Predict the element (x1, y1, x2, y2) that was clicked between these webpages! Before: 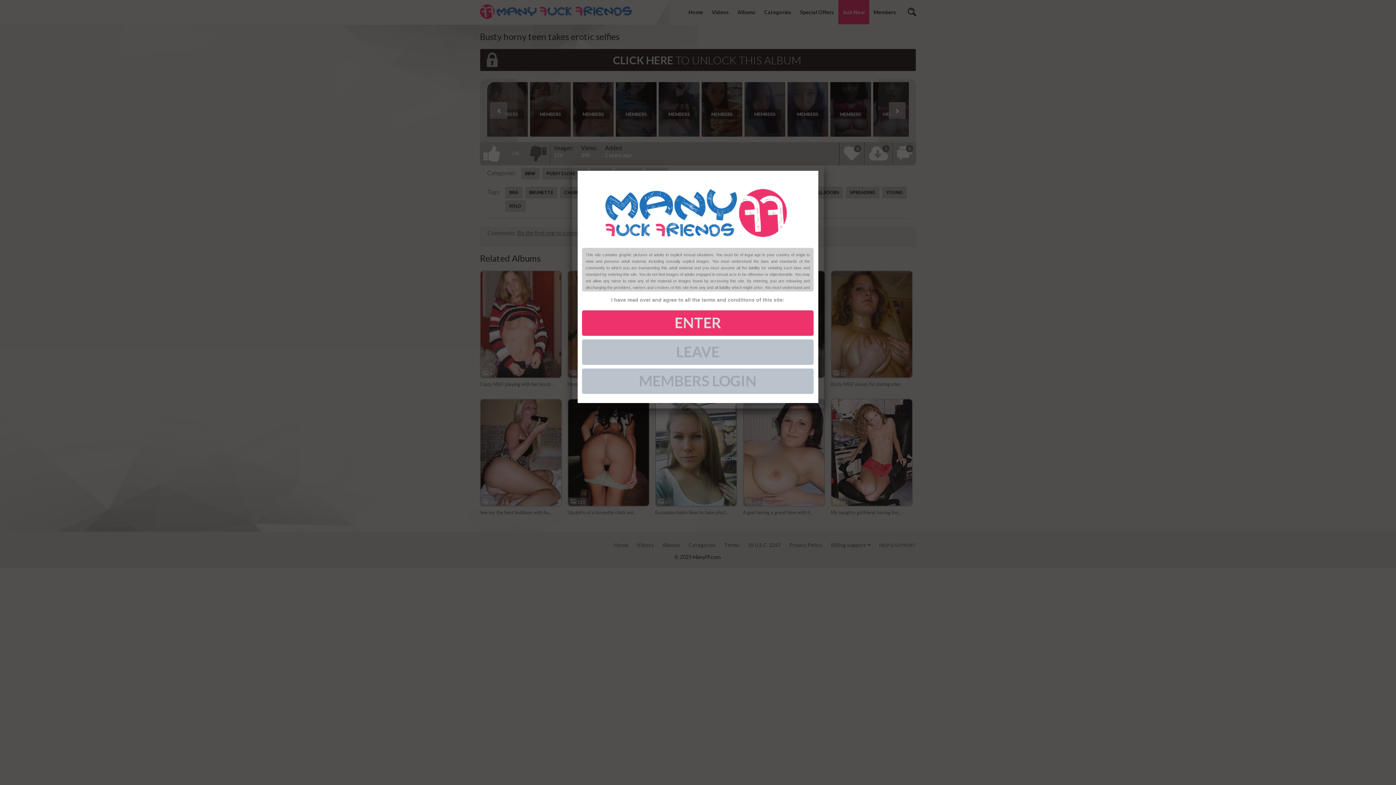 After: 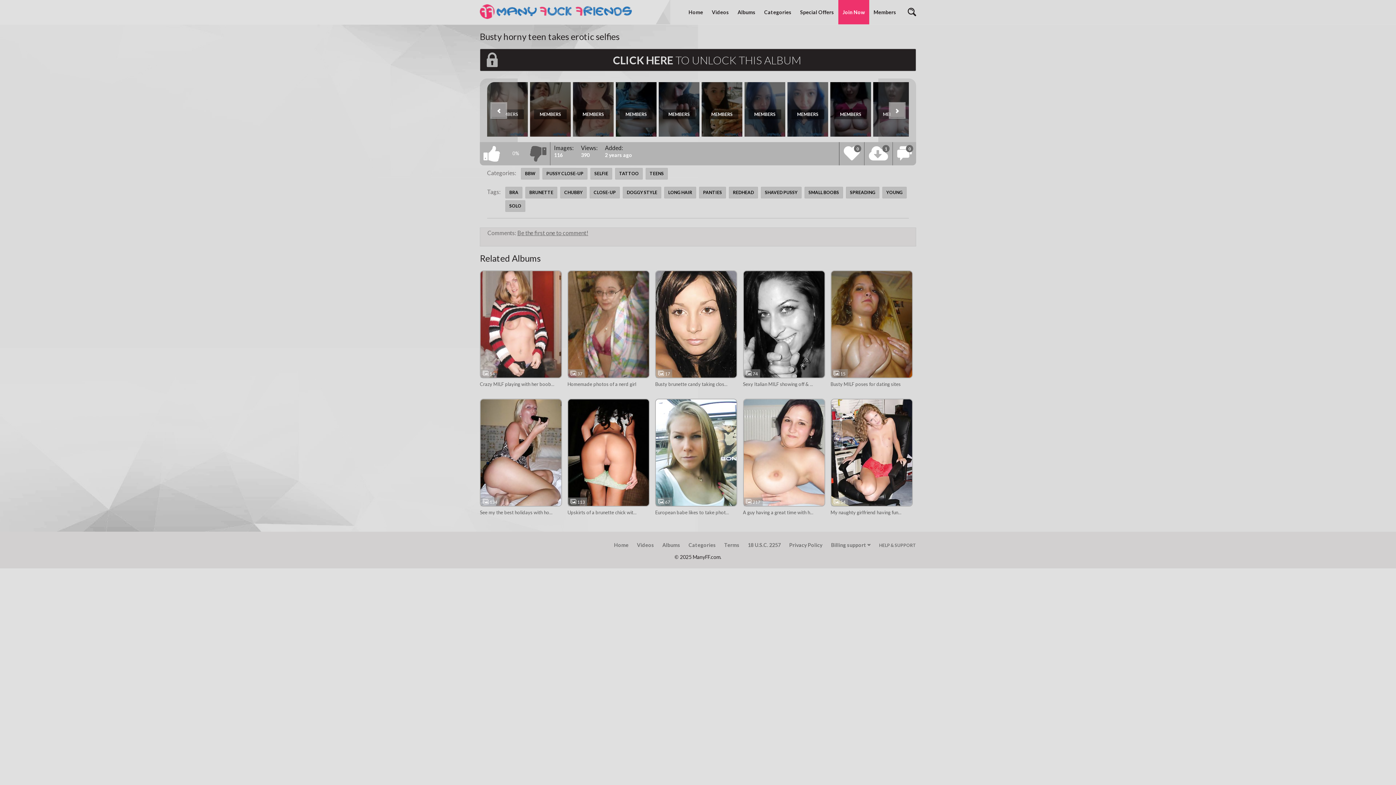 Action: label: ENTER bbox: (582, 310, 813, 336)